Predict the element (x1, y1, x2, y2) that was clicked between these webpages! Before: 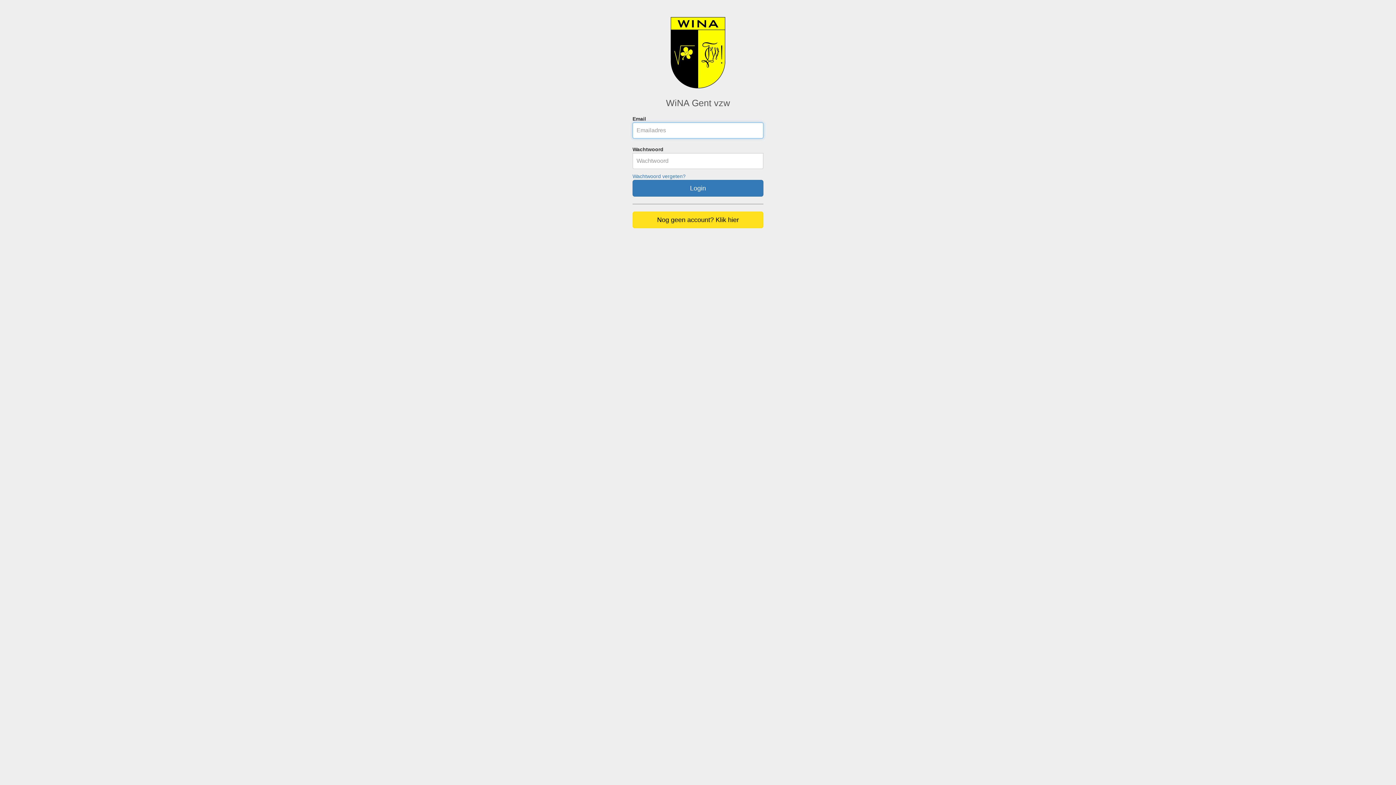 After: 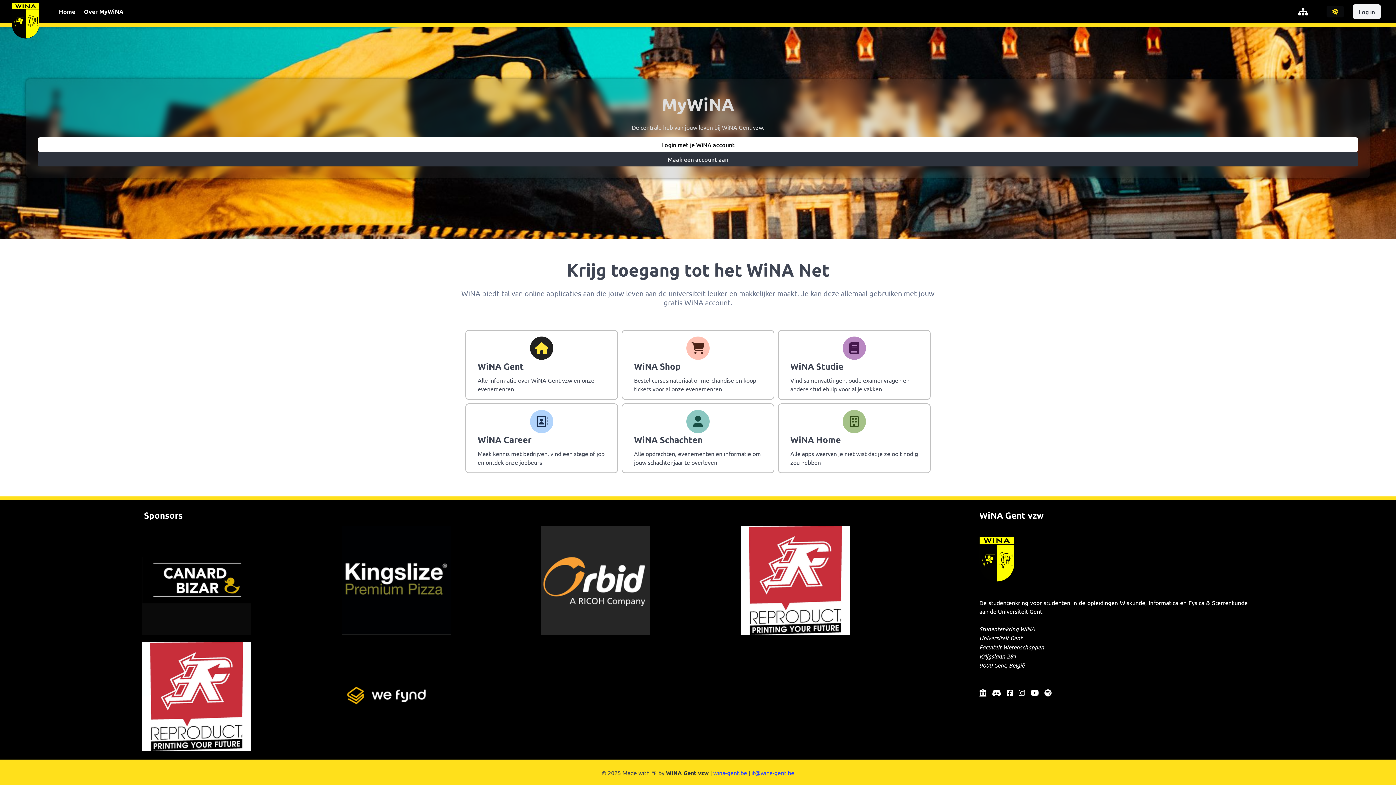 Action: label: Nog geen account? Klik hier bbox: (632, 211, 763, 228)